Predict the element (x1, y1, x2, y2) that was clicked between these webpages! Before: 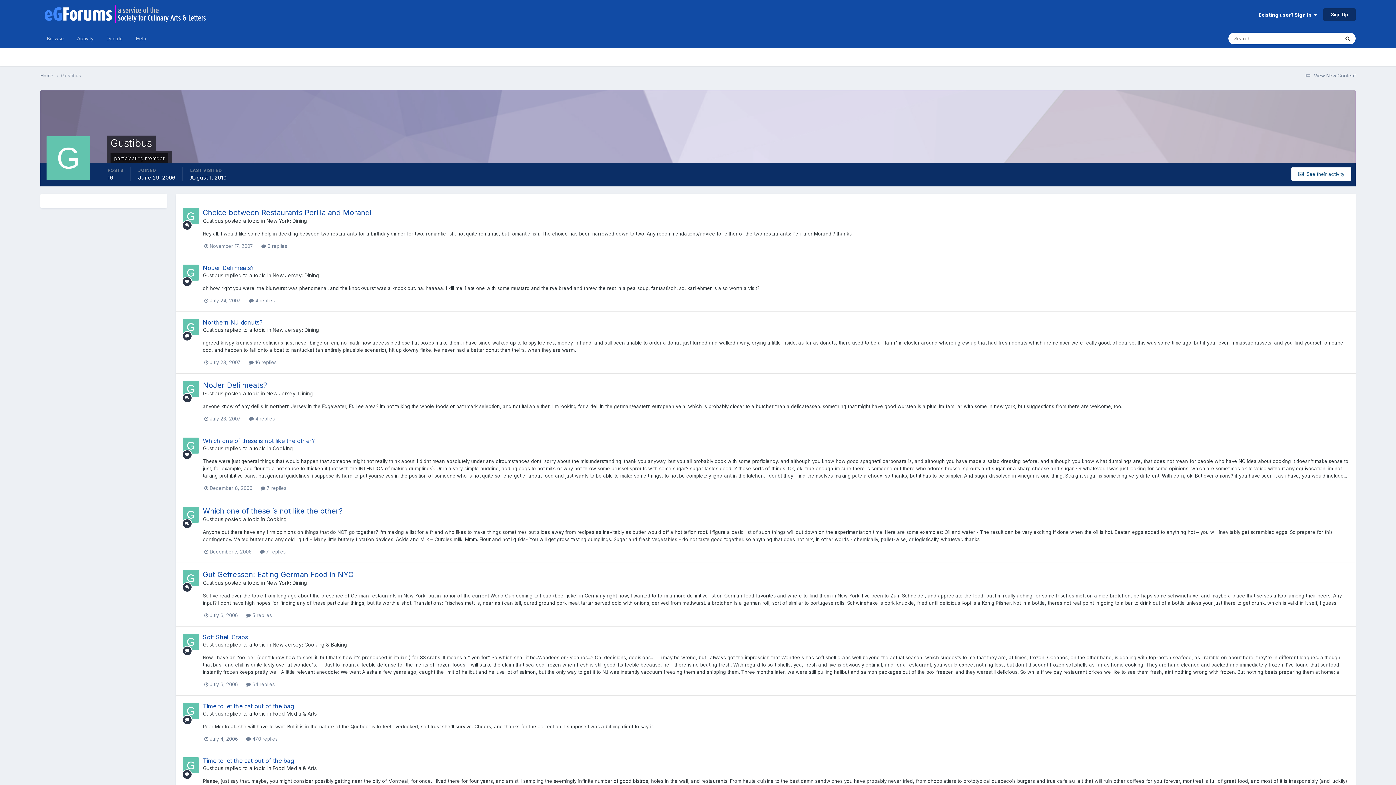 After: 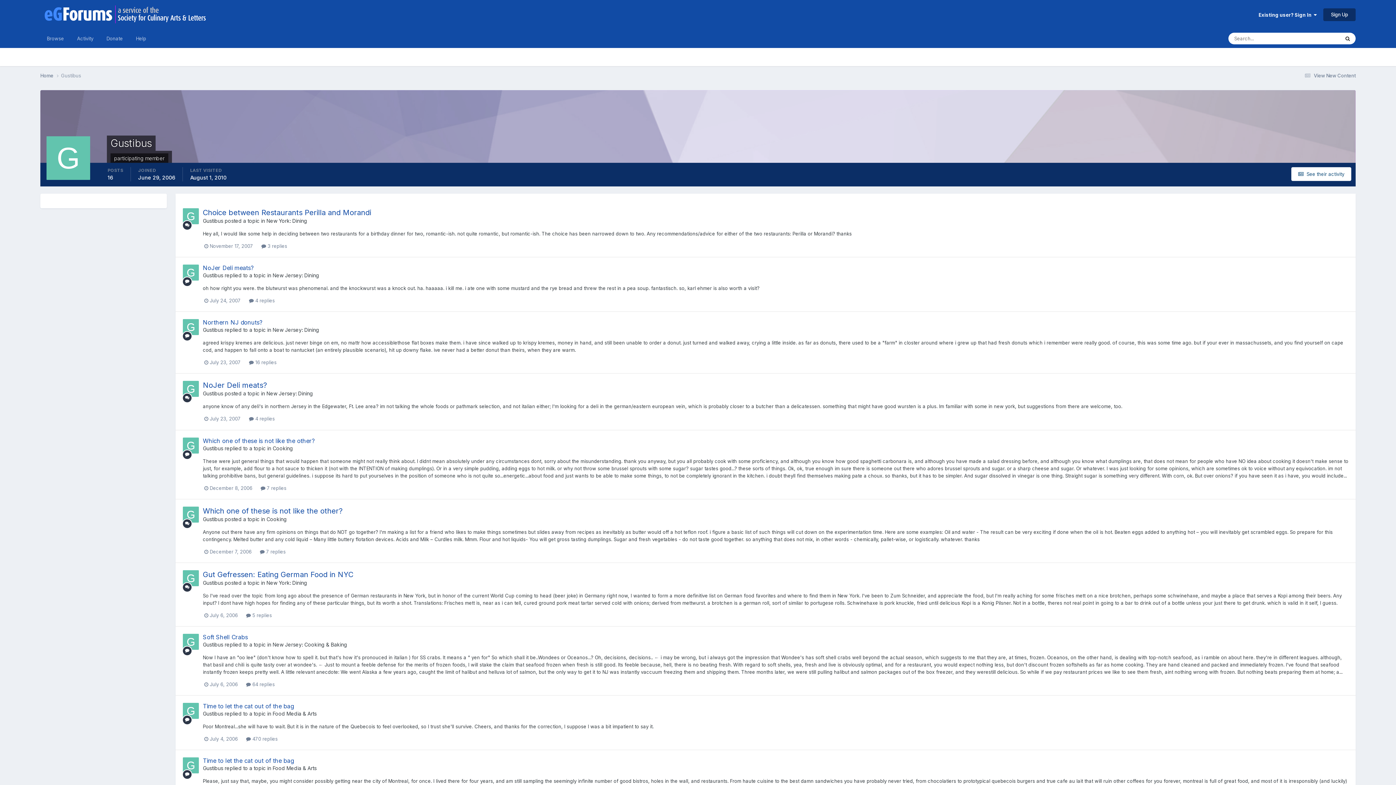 Action: bbox: (202, 390, 223, 396) label: Gustibus